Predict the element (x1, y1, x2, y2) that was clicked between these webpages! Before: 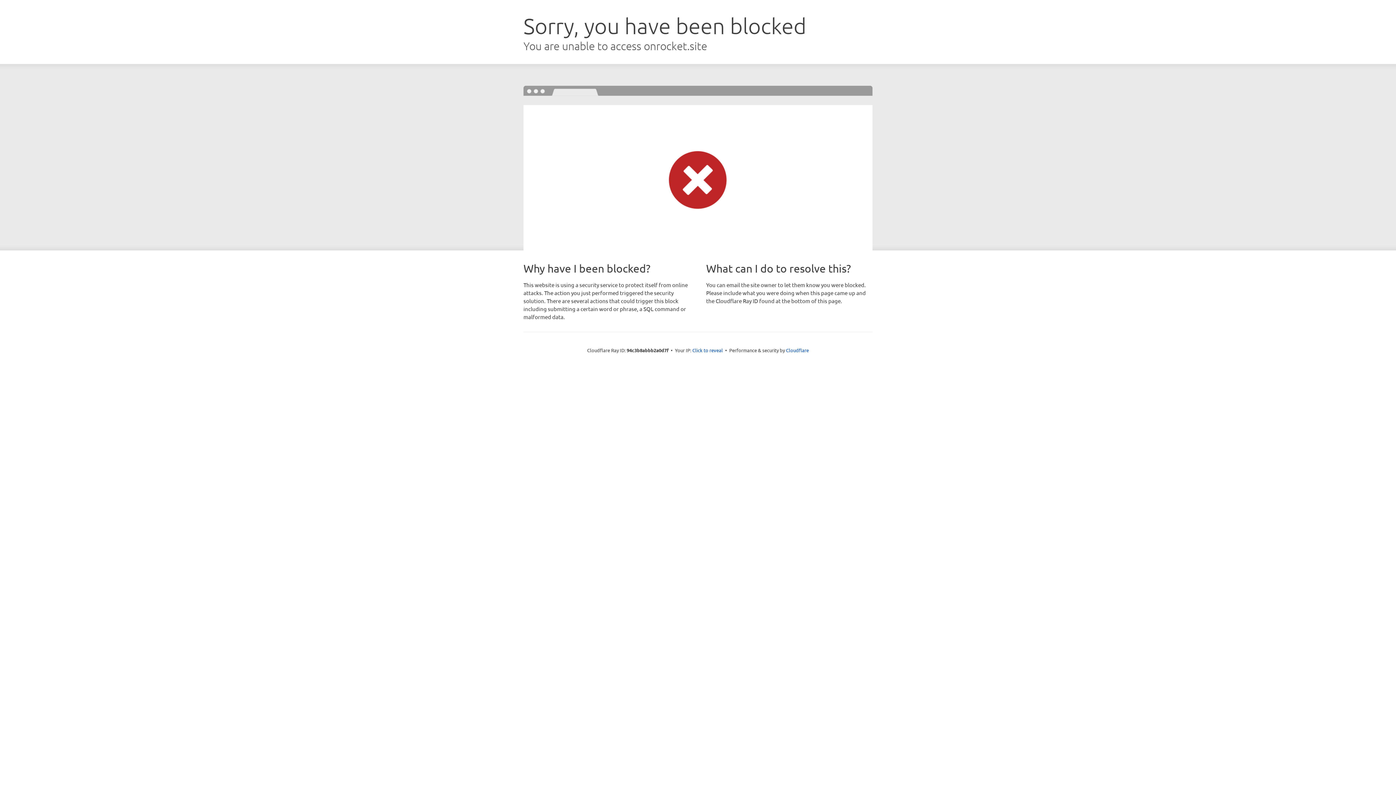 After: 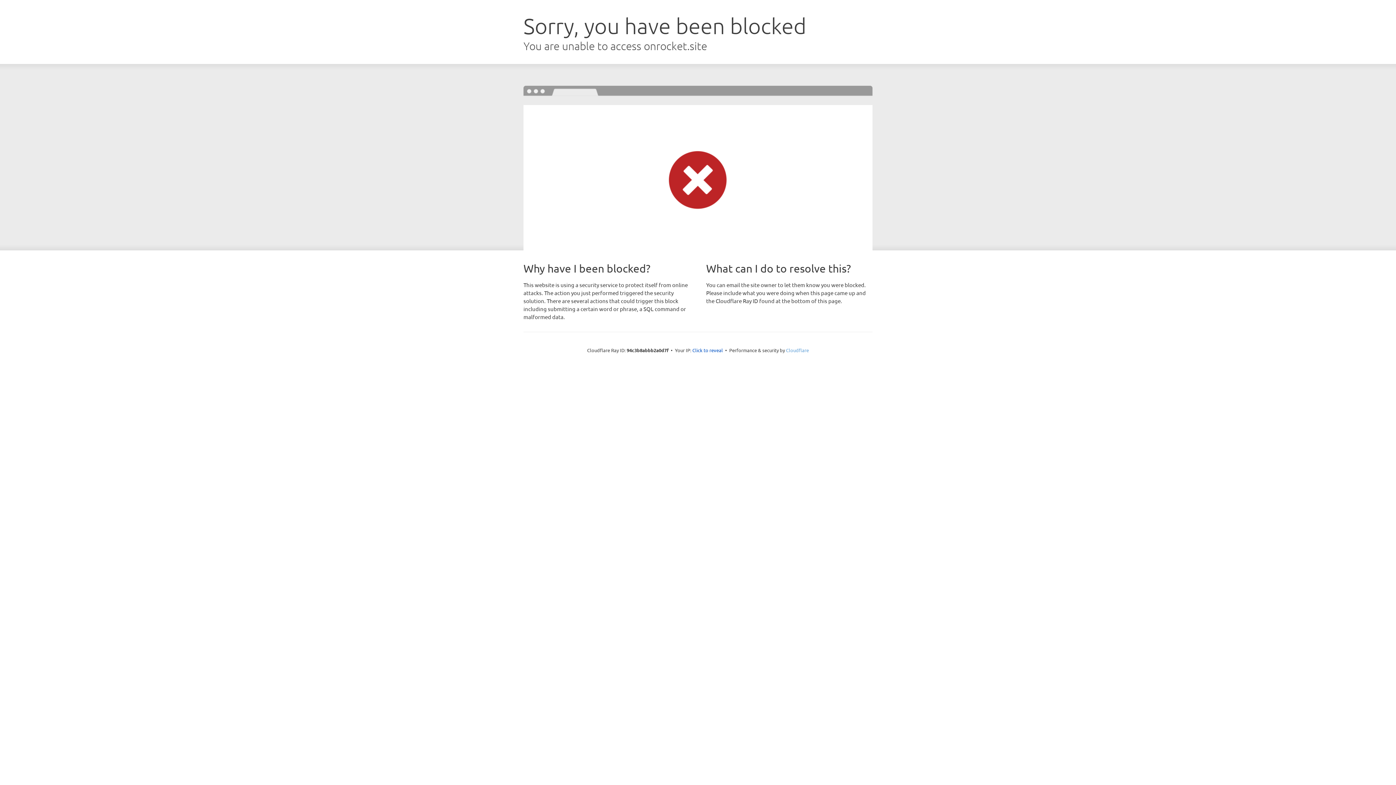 Action: label: Cloudflare bbox: (786, 347, 809, 353)